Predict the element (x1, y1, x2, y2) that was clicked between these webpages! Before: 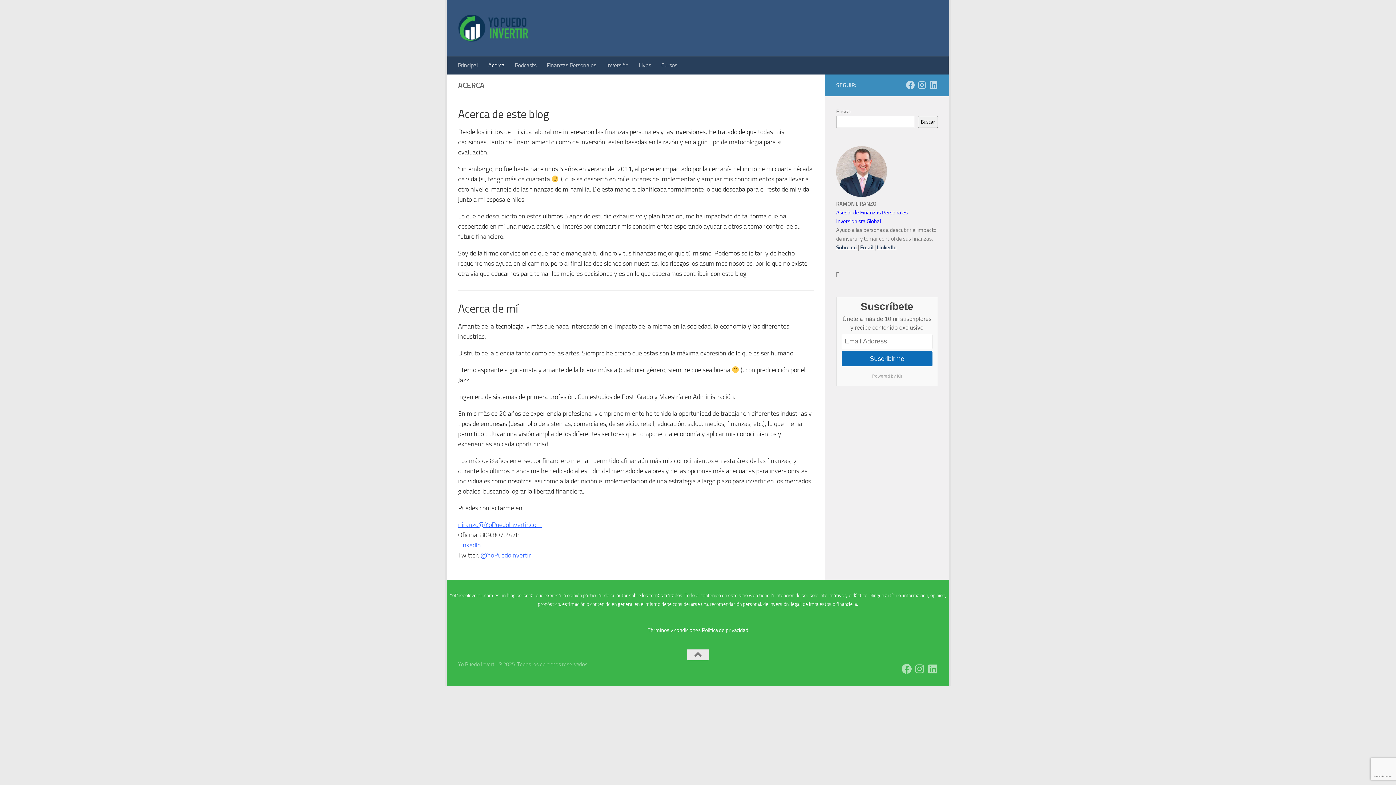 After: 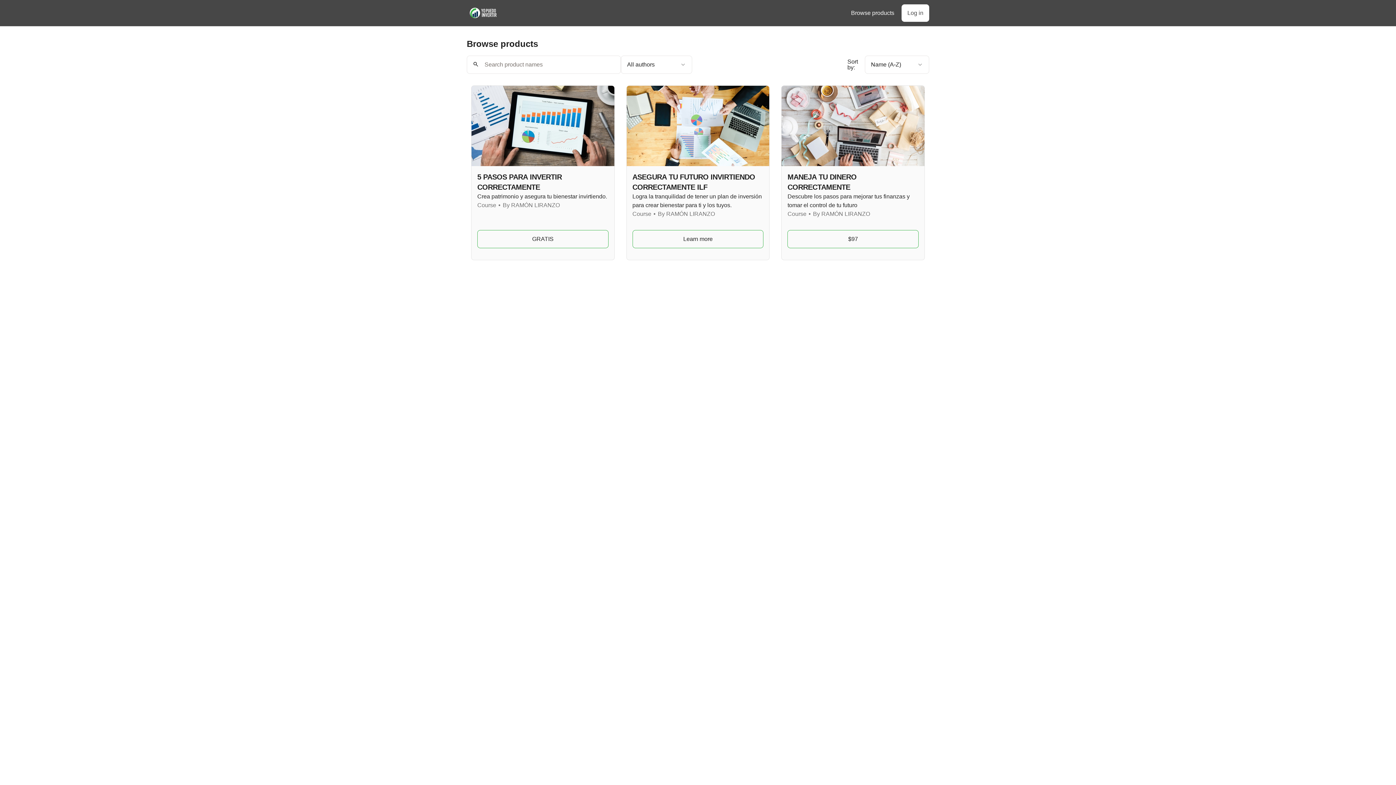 Action: bbox: (656, 56, 682, 74) label: Cursos